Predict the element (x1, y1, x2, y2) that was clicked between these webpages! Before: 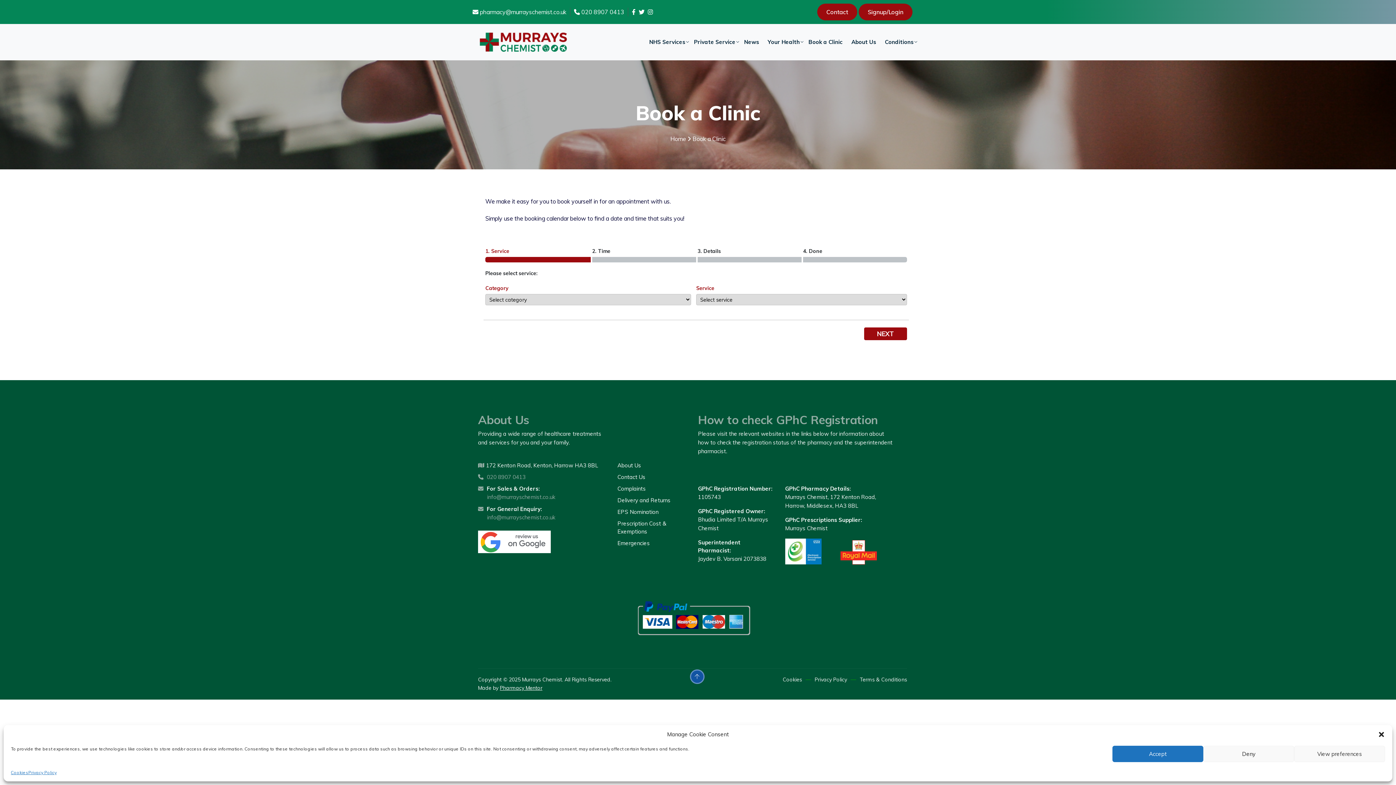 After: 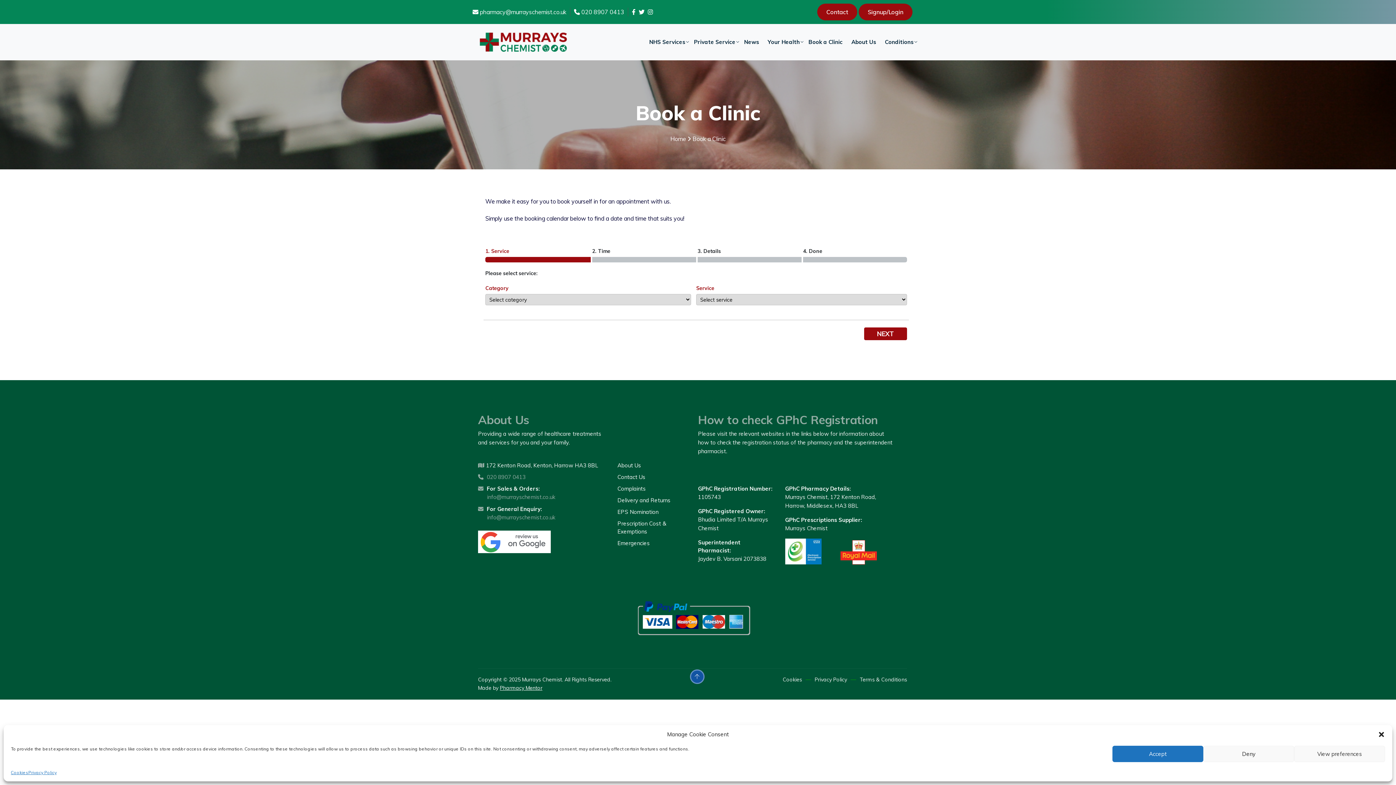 Action: label:  020 8907 0413 bbox: (478, 473, 525, 480)